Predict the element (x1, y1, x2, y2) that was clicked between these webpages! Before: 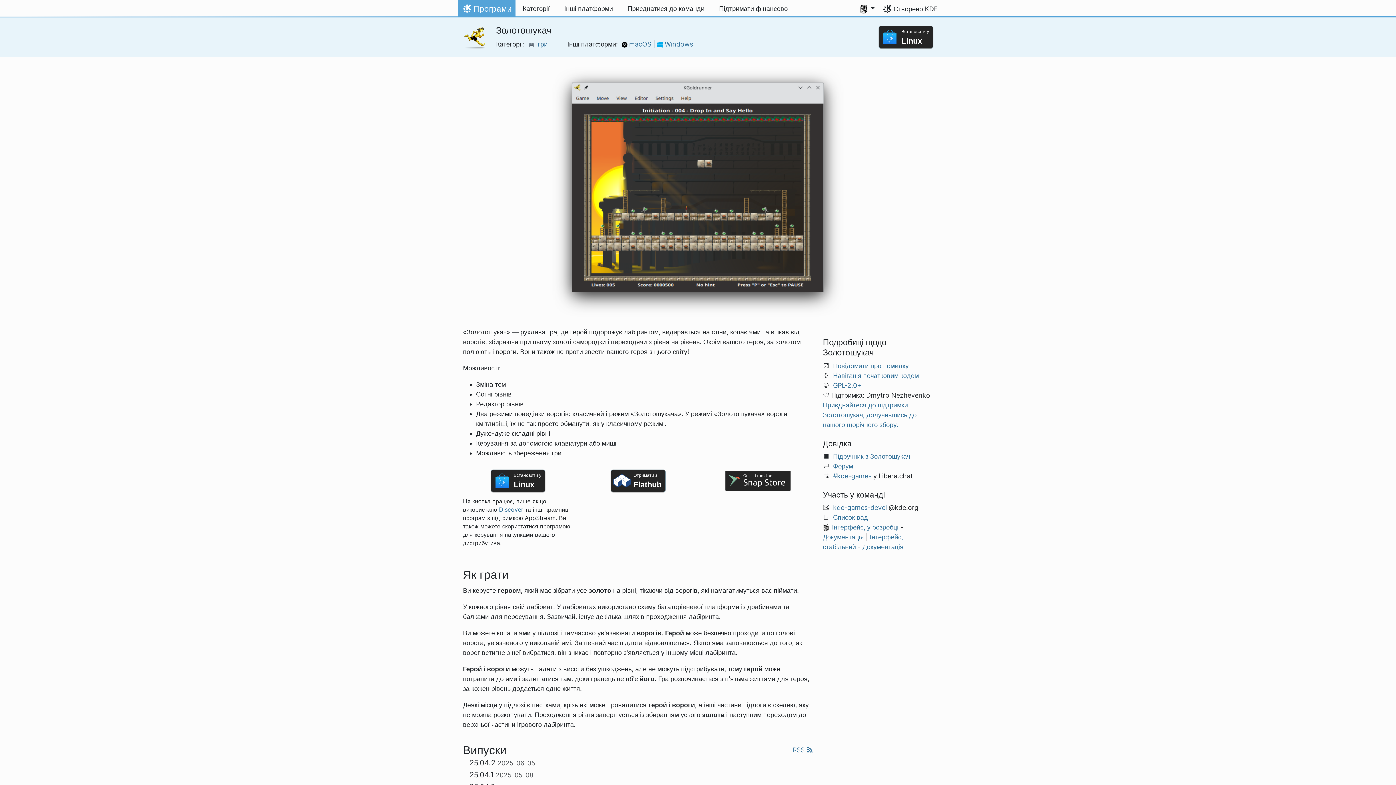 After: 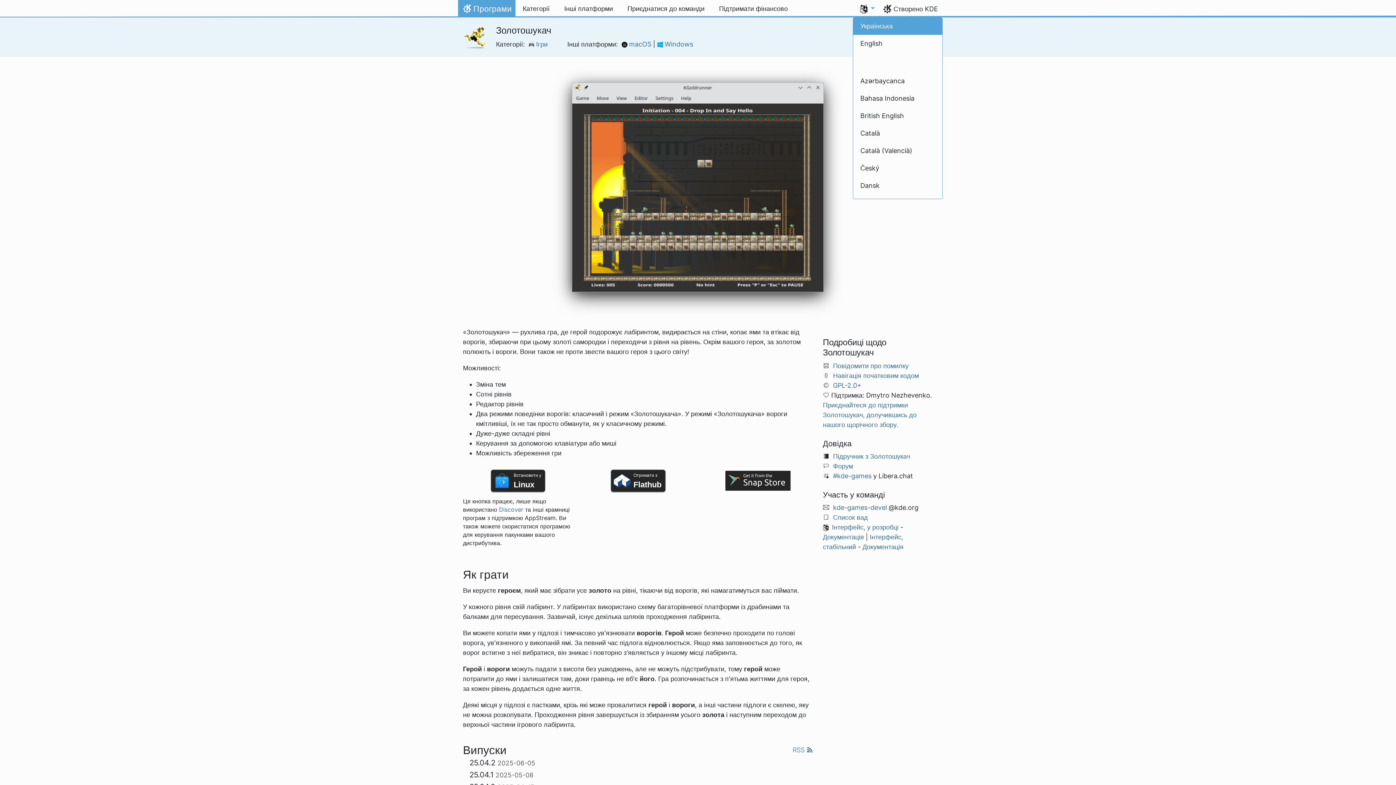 Action: bbox: (852, 0, 882, 17) label:  